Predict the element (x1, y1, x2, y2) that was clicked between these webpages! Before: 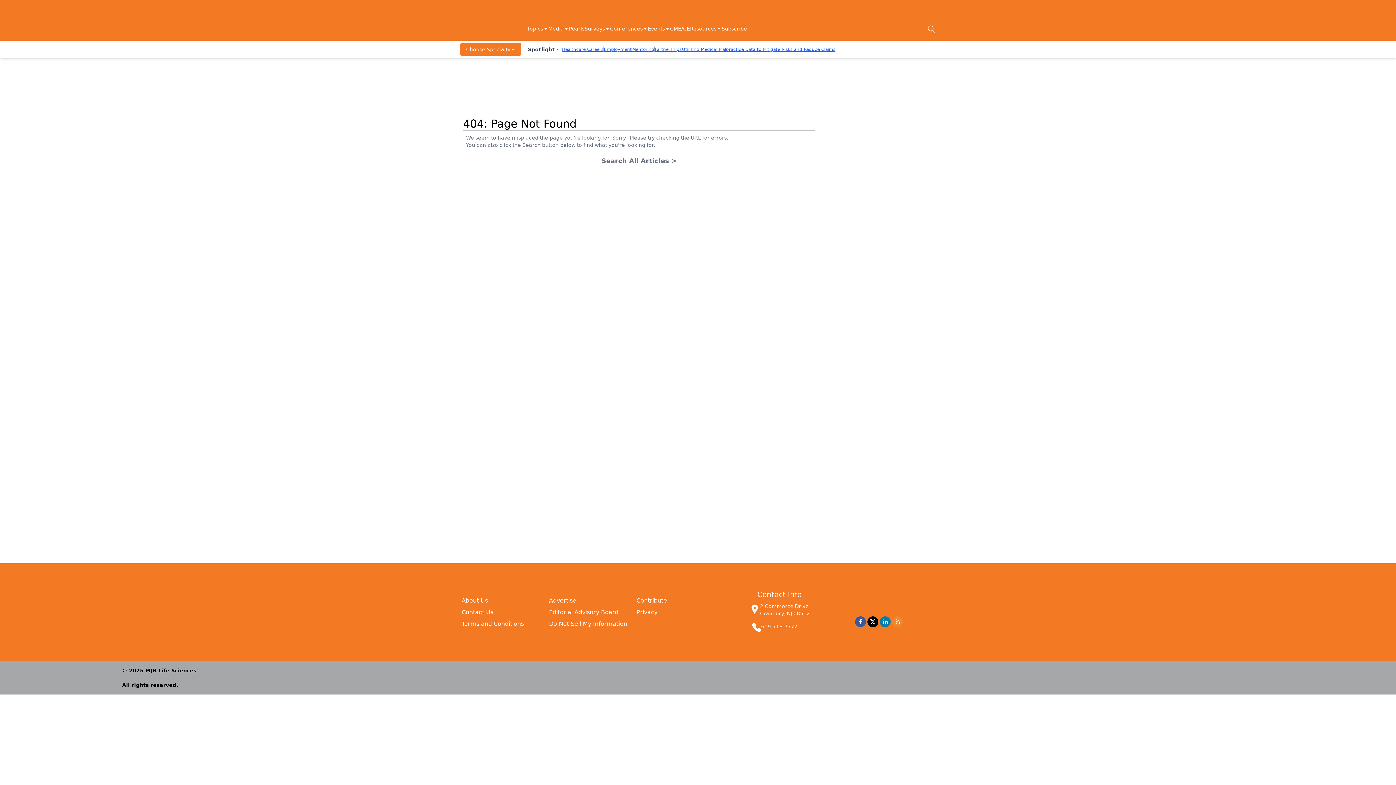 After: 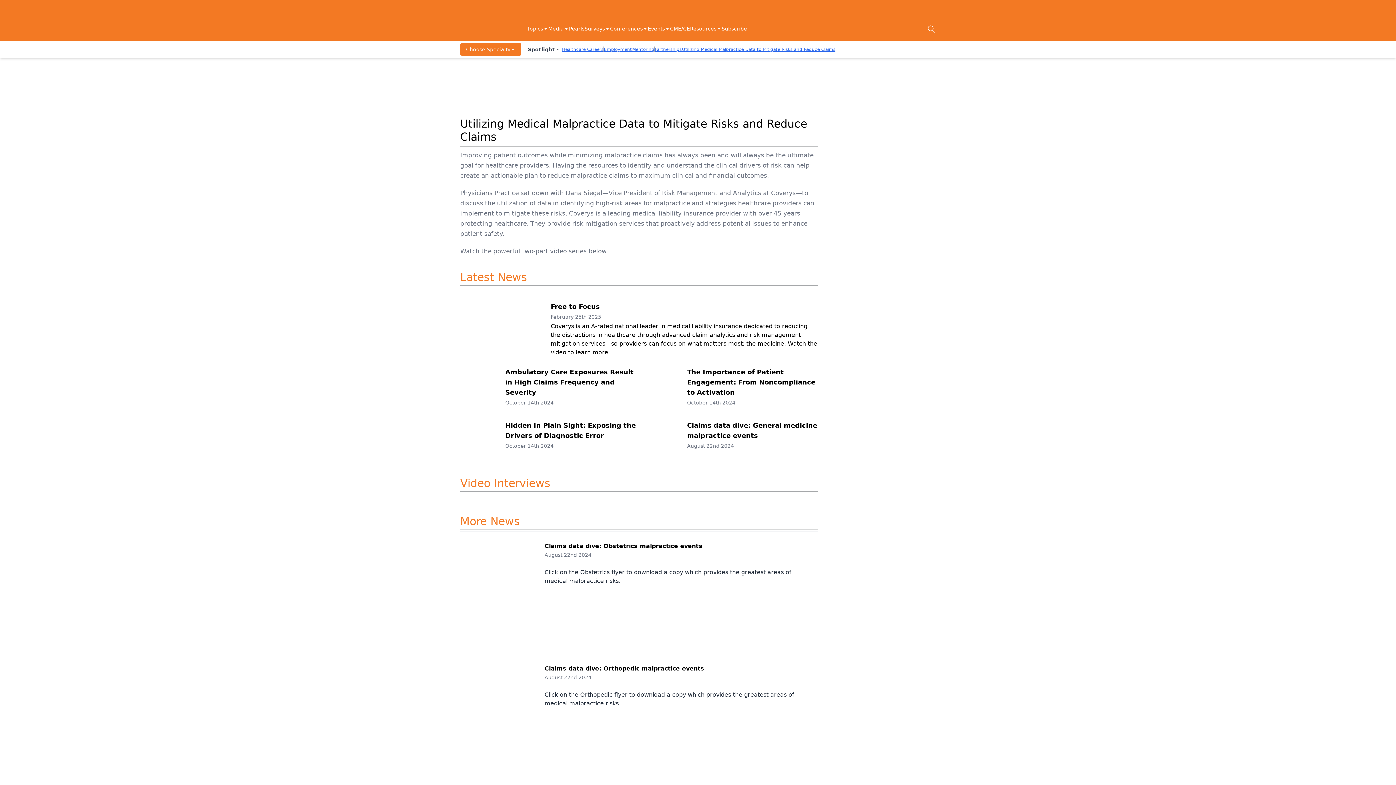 Action: bbox: (682, 46, 835, 52) label: Utilizing Medical Malpractice Data to Mitigate Risks and Reduce Claims